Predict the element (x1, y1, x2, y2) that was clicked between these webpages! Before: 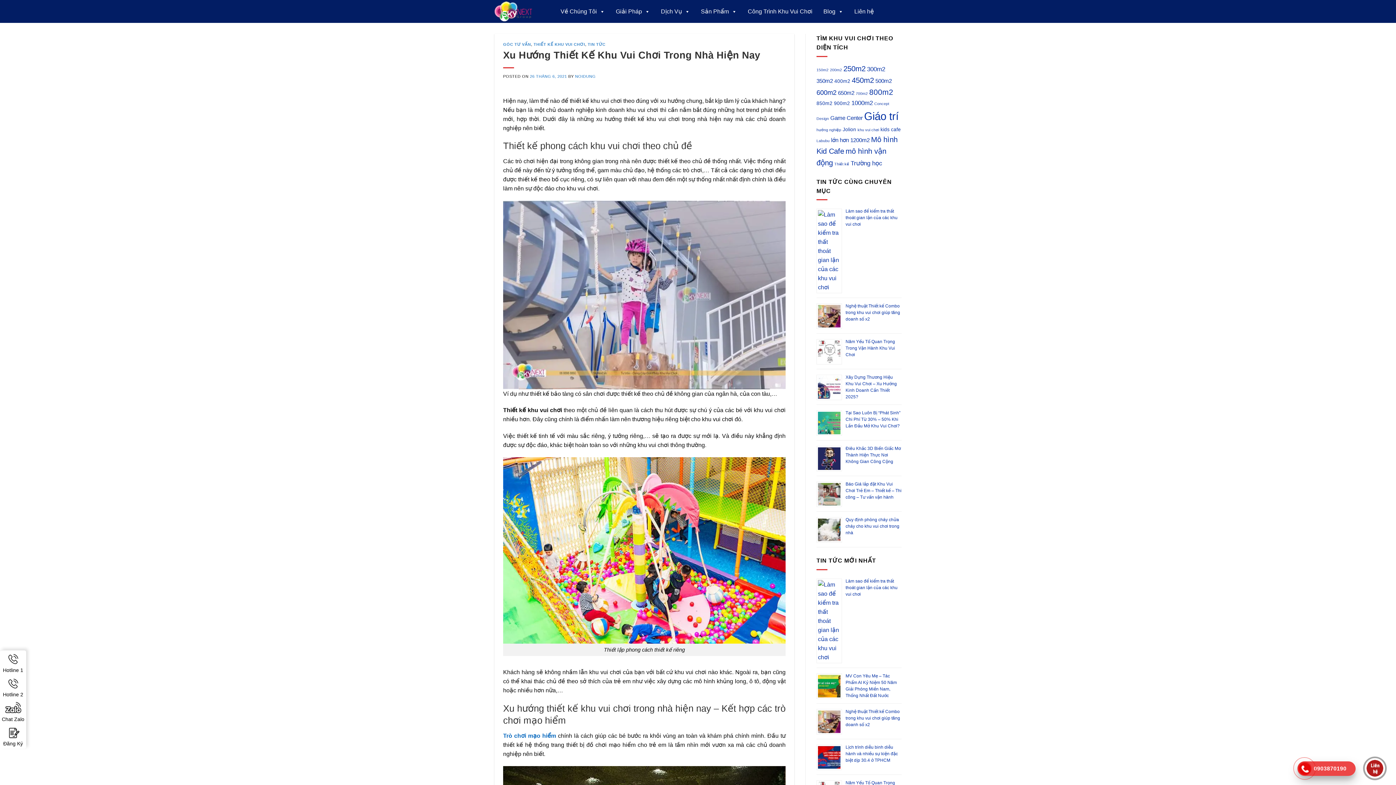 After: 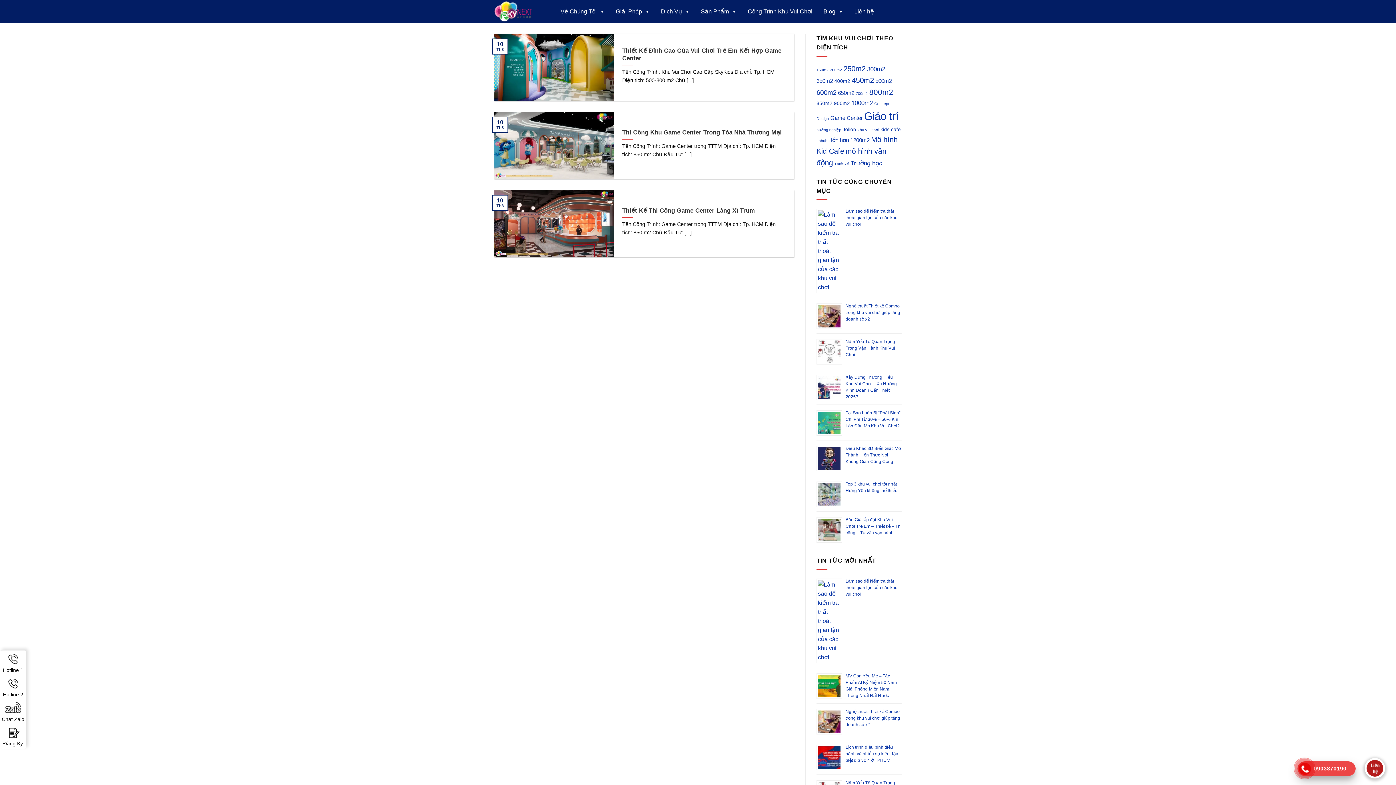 Action: bbox: (830, 114, 862, 120) label: Game Center (3 mục)